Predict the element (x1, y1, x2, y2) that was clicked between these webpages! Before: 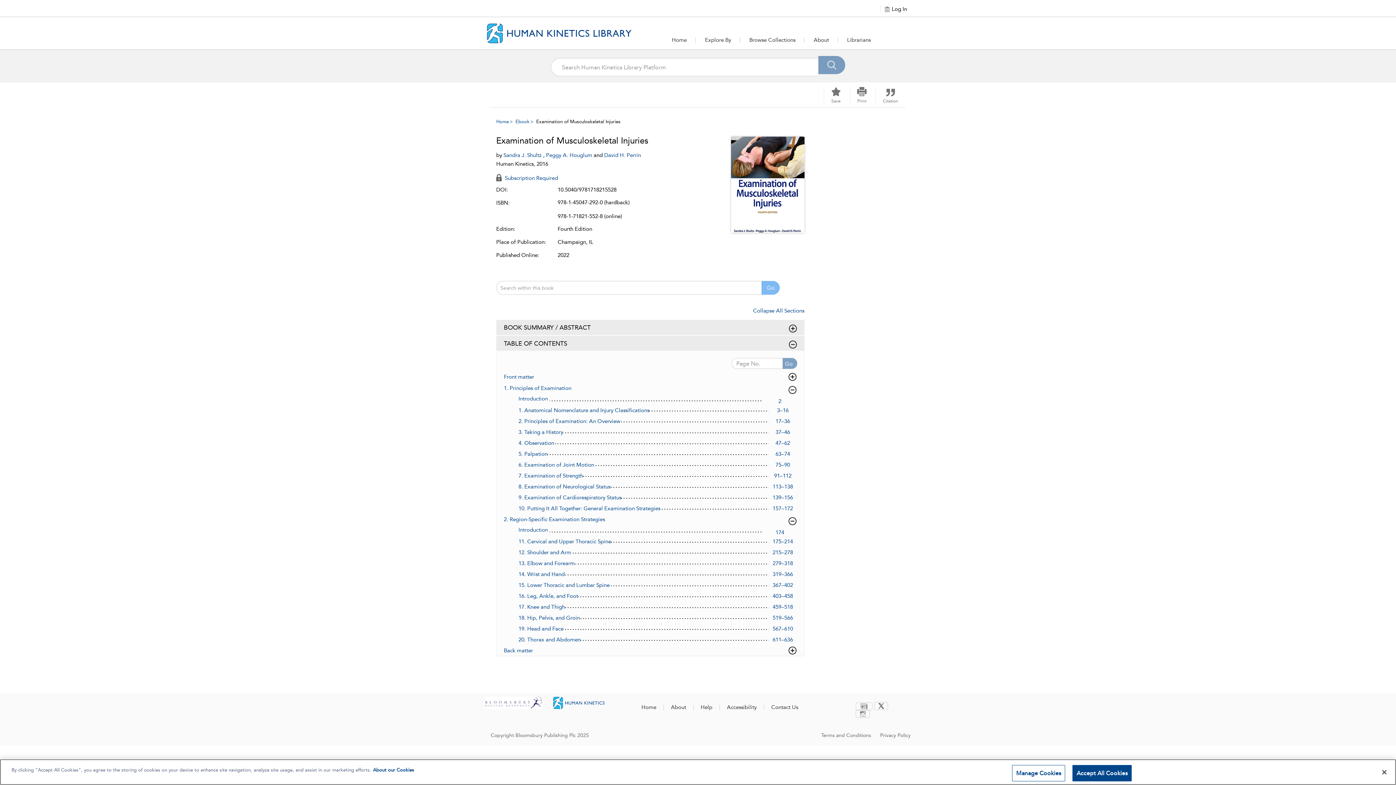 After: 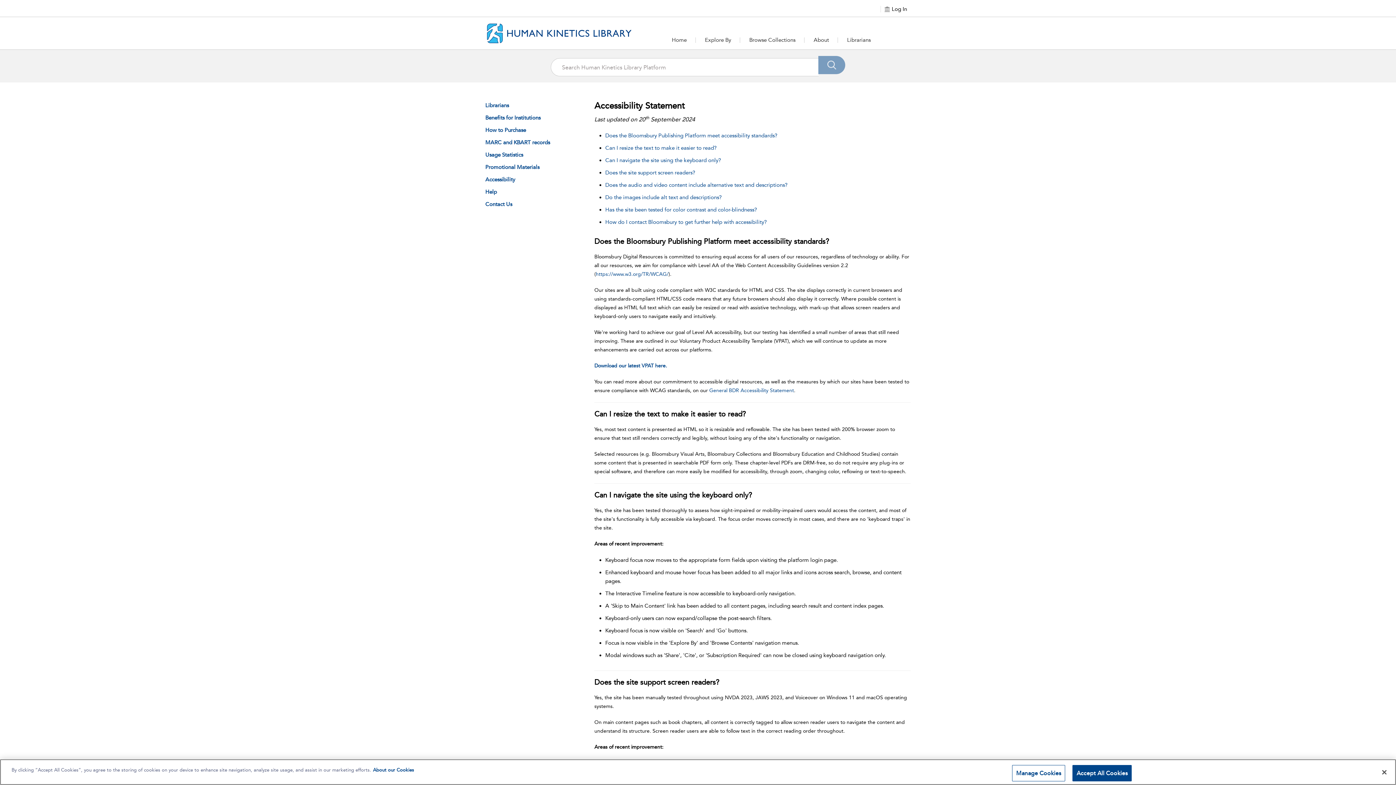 Action: label: Accessibility bbox: (727, 704, 756, 710)